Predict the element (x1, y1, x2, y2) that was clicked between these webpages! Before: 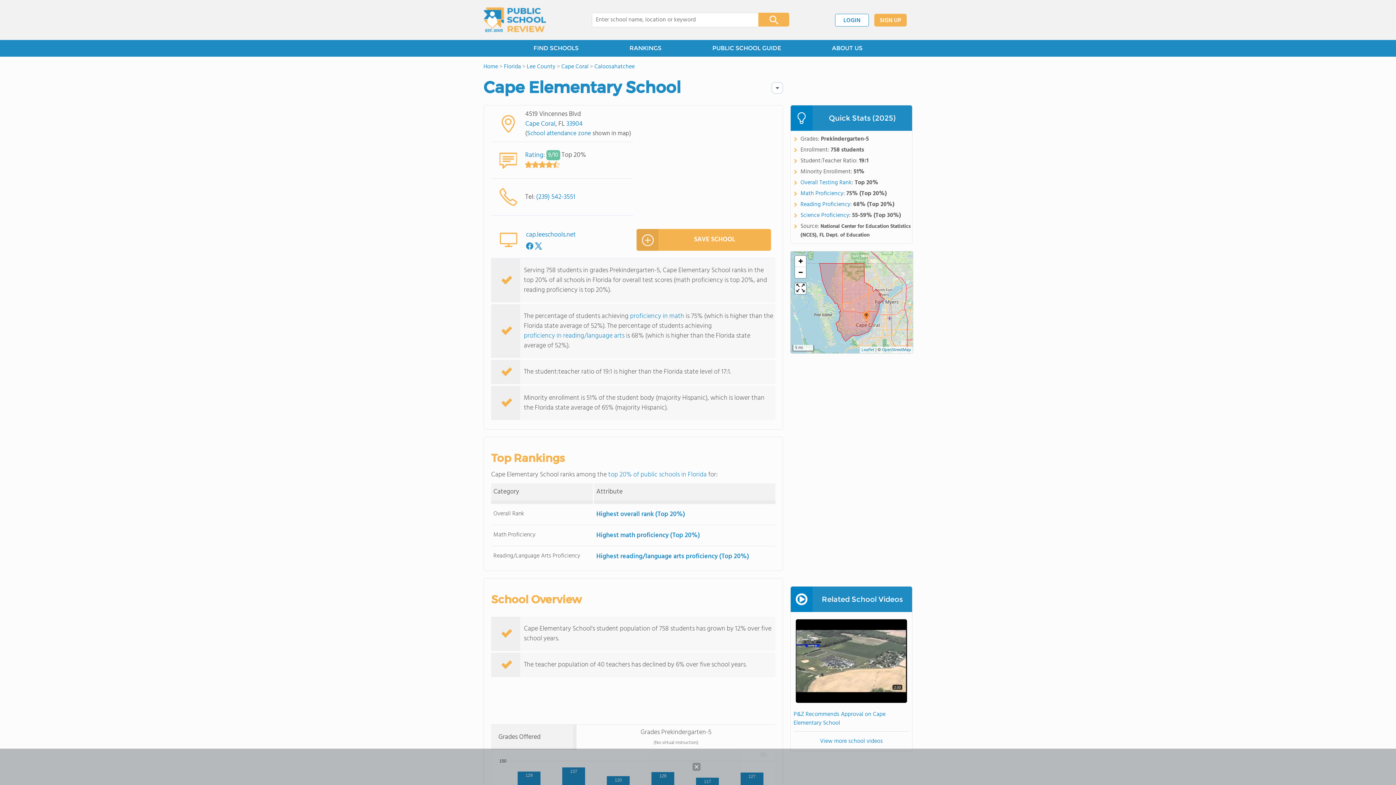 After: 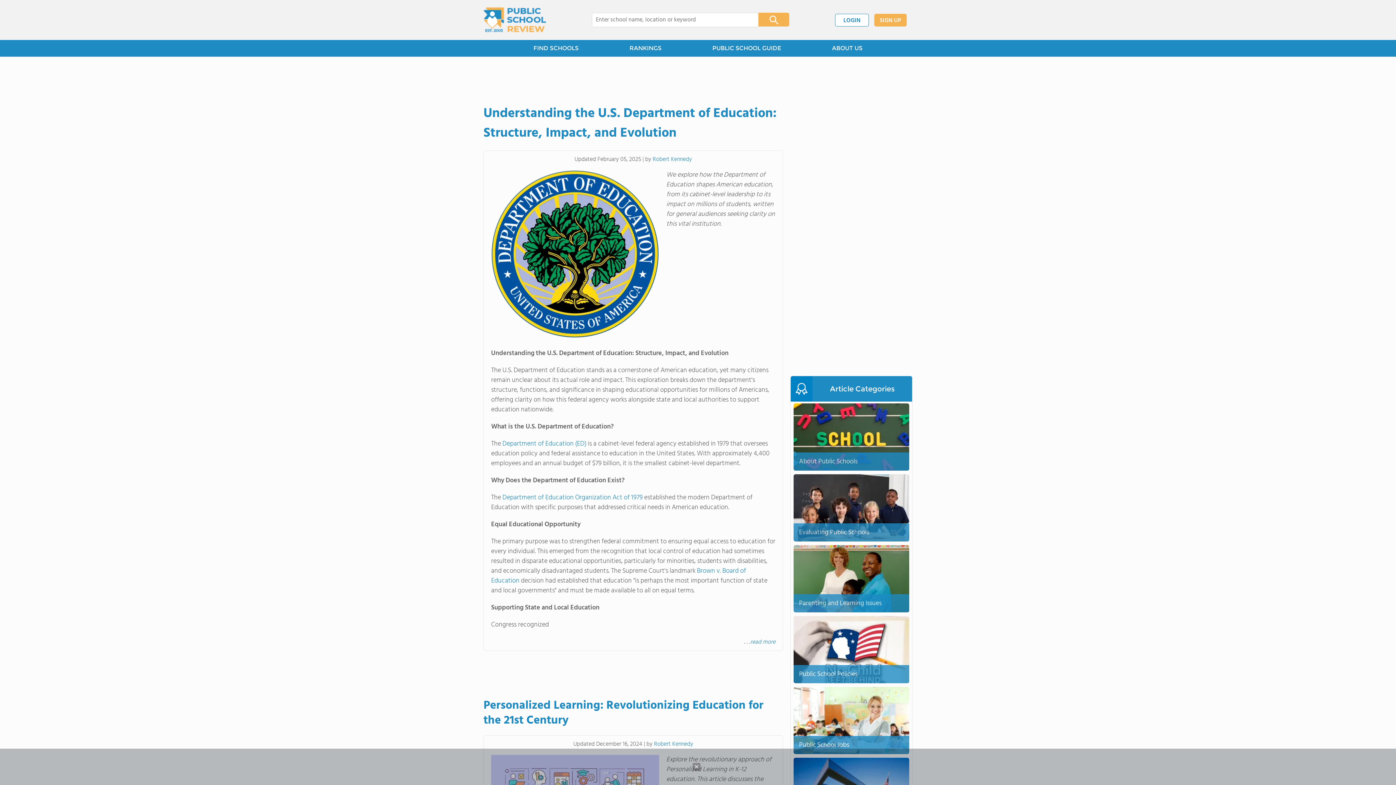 Action: bbox: (687, 40, 806, 56) label: PUBLIC SCHOOL GUIDE